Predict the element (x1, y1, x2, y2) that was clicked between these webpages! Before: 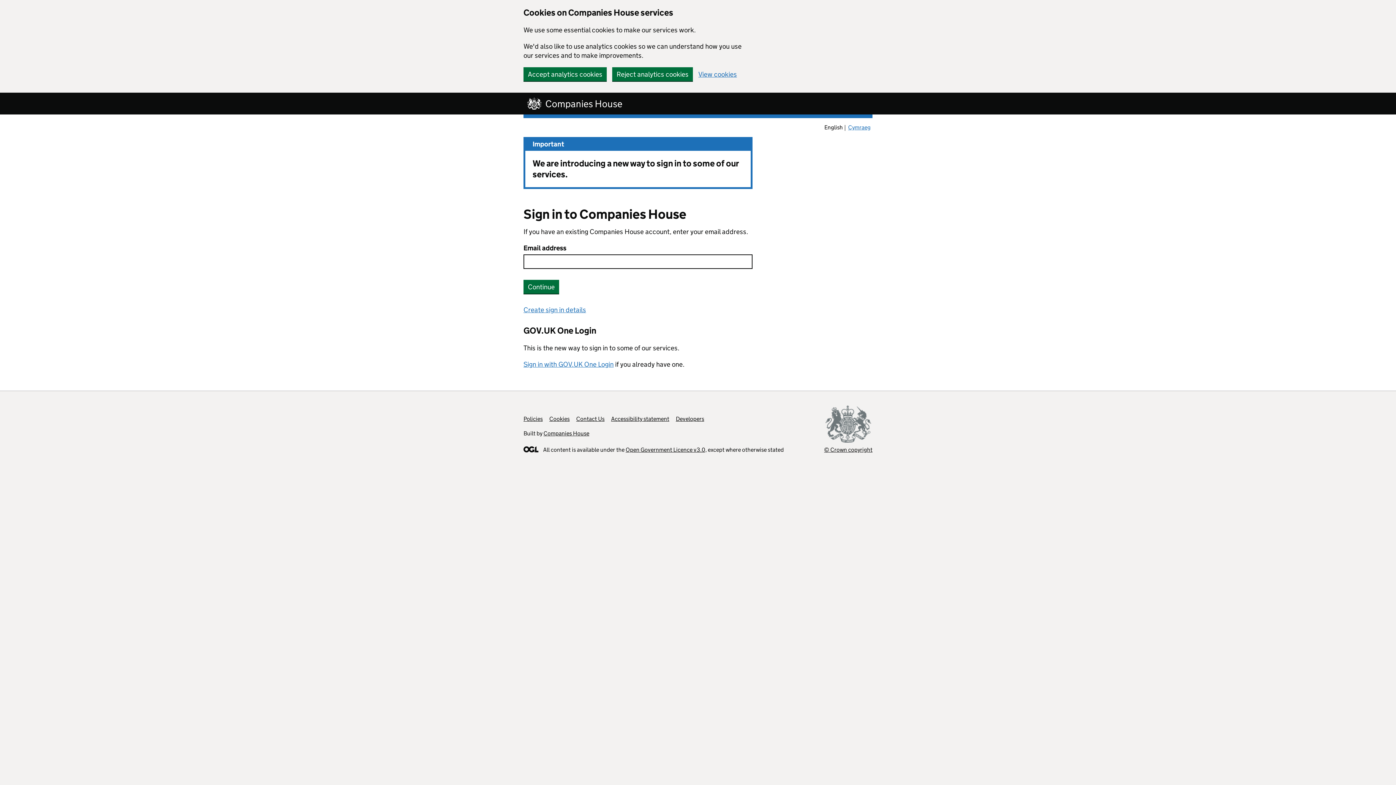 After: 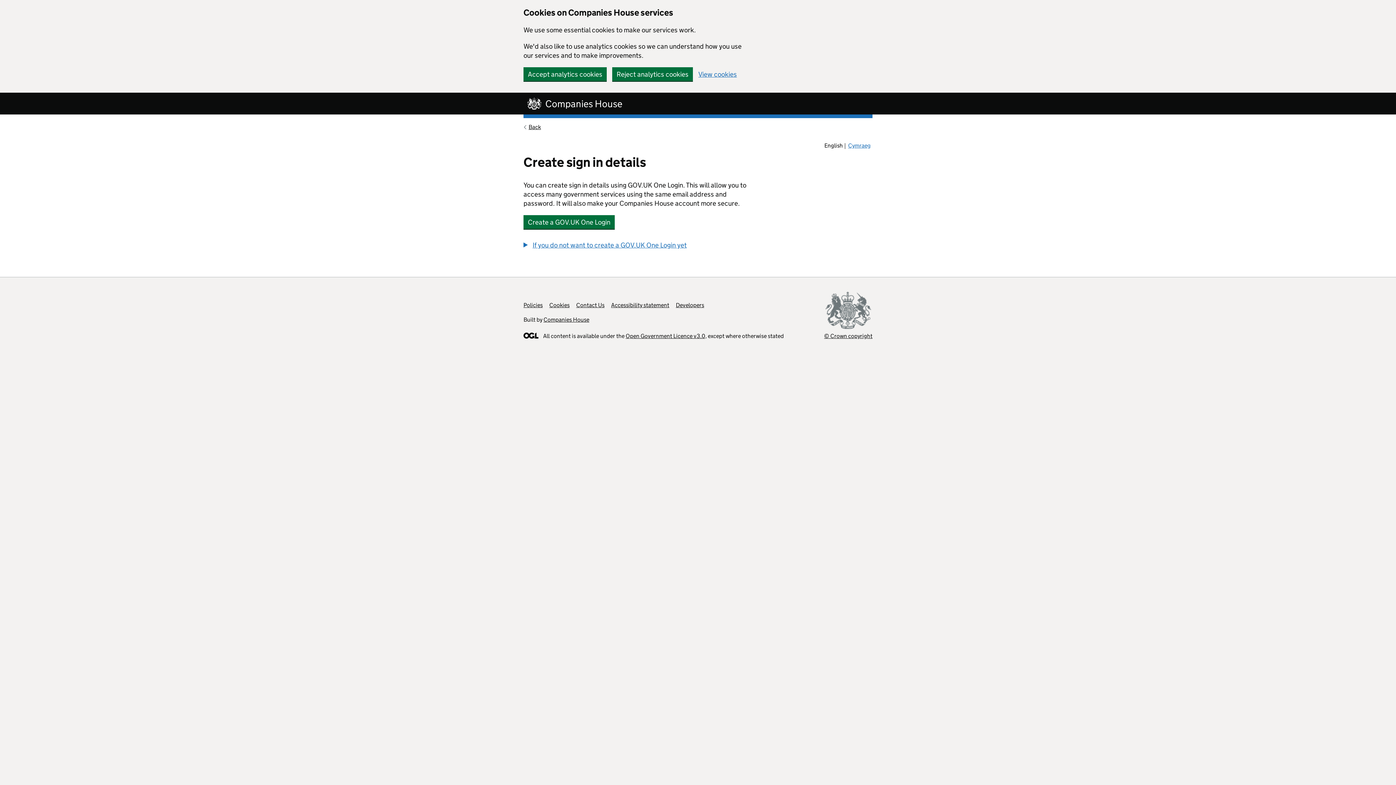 Action: label: Create sign in details bbox: (523, 305, 586, 314)